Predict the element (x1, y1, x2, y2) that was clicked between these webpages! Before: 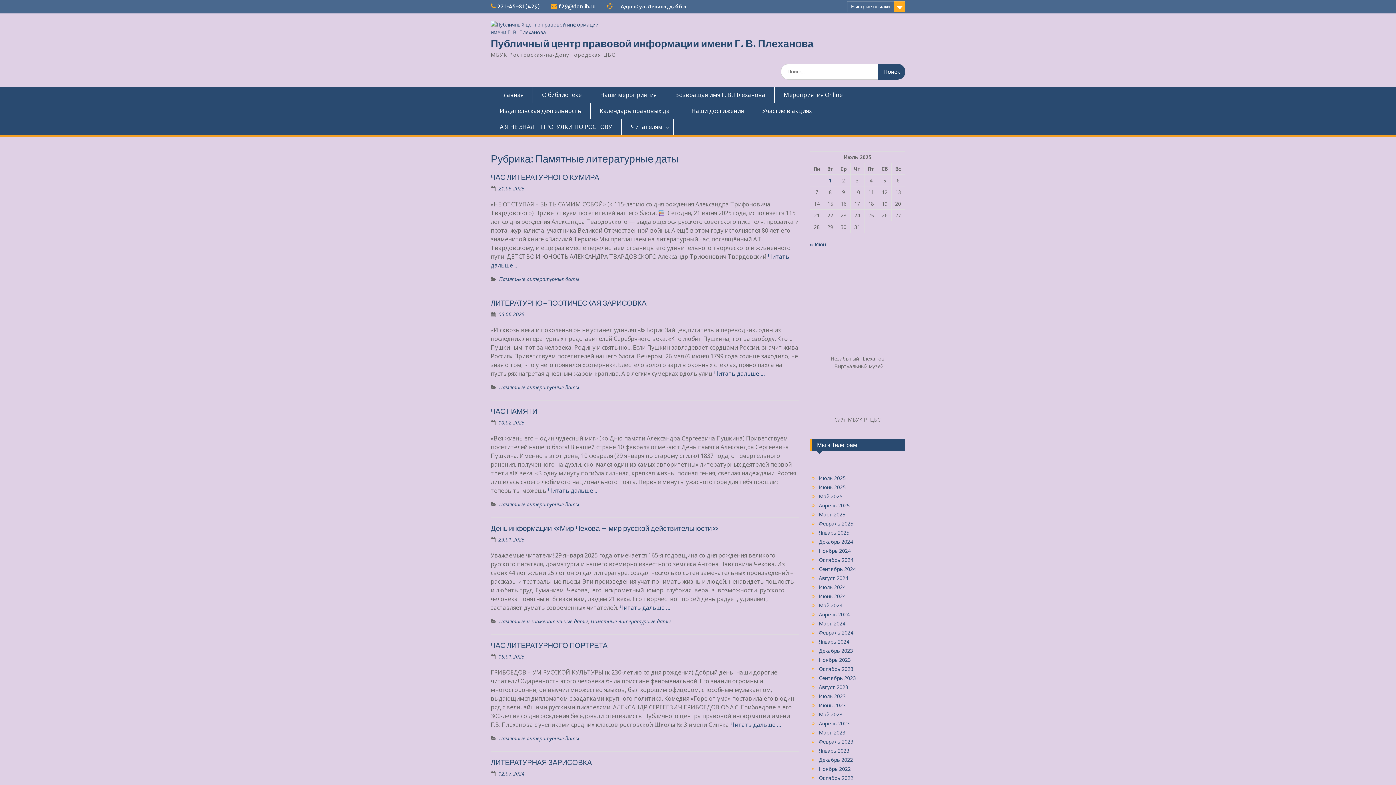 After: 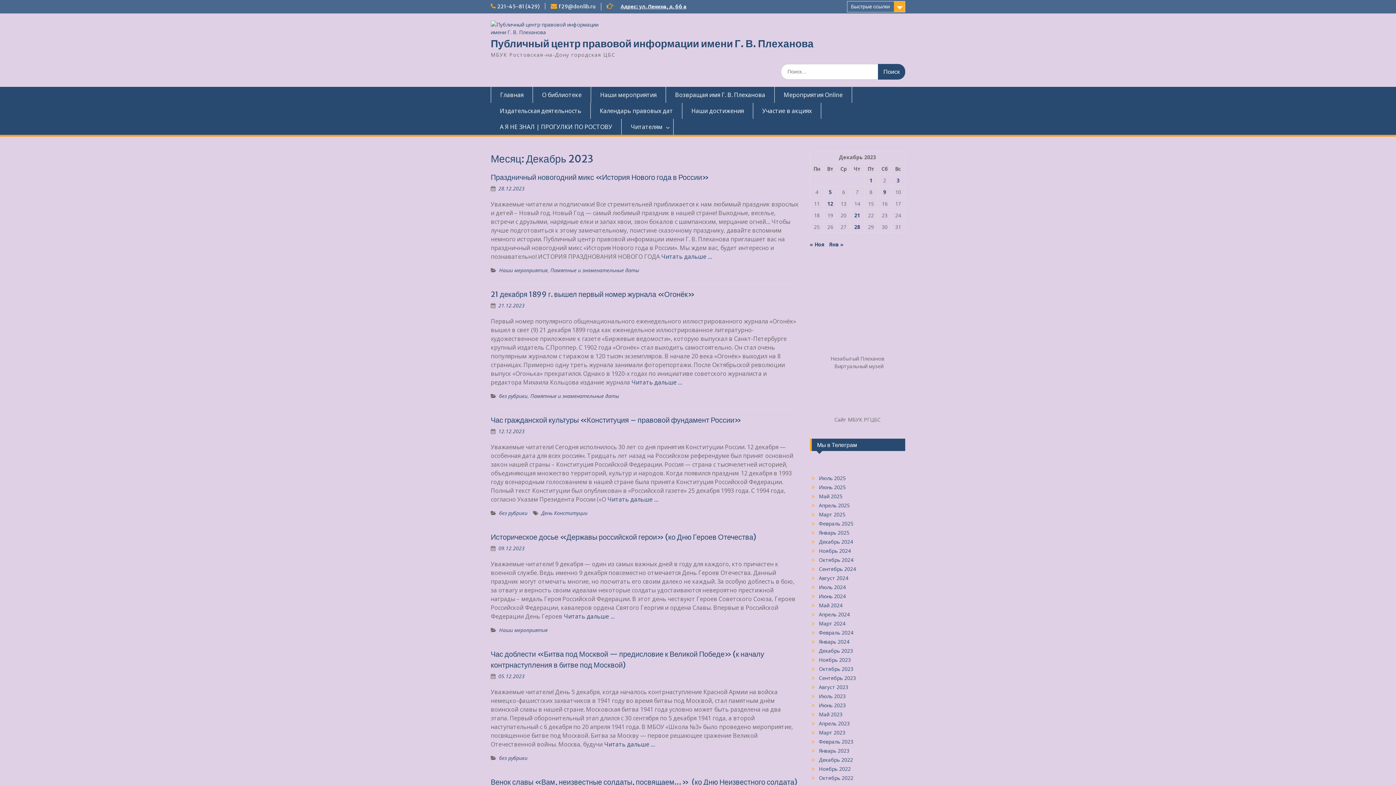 Action: bbox: (819, 647, 853, 654) label: Декабрь 2023